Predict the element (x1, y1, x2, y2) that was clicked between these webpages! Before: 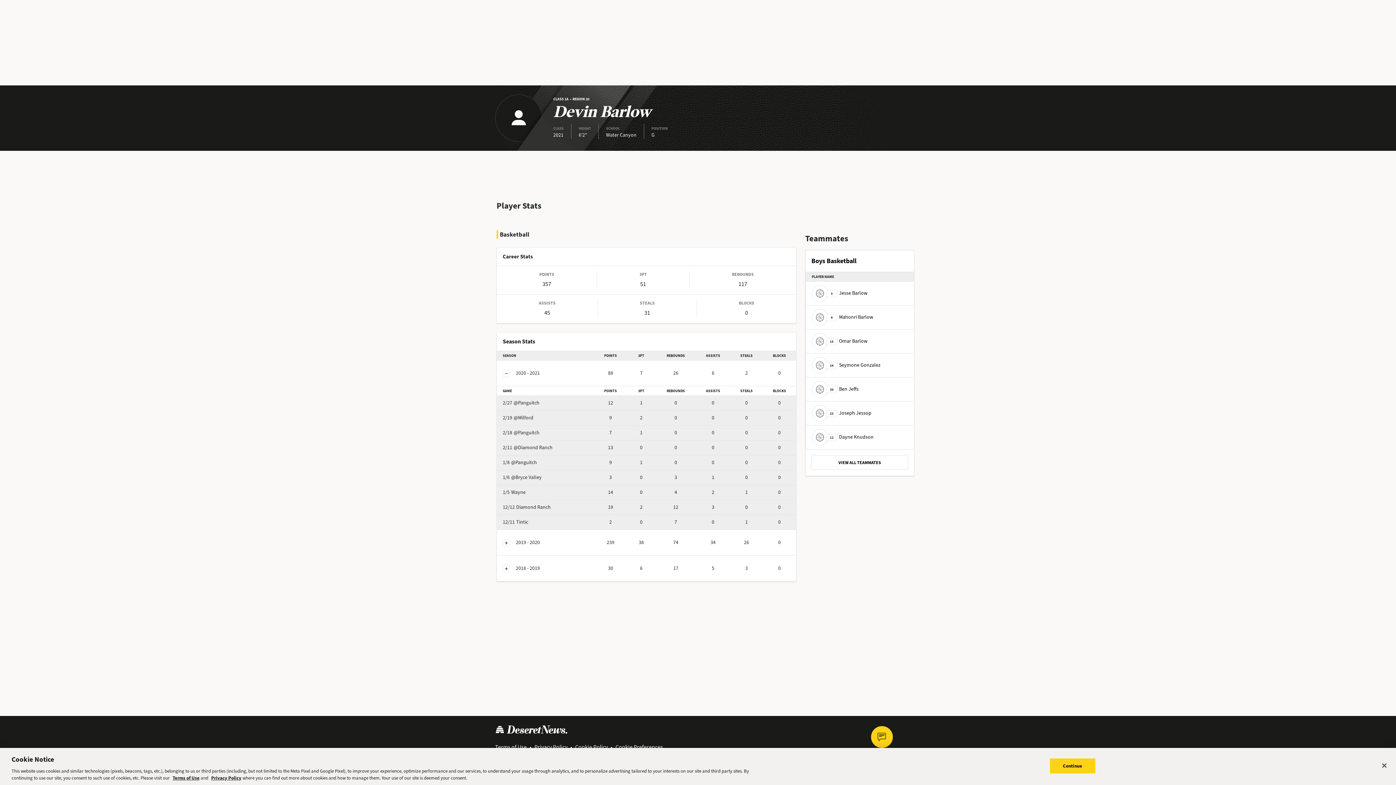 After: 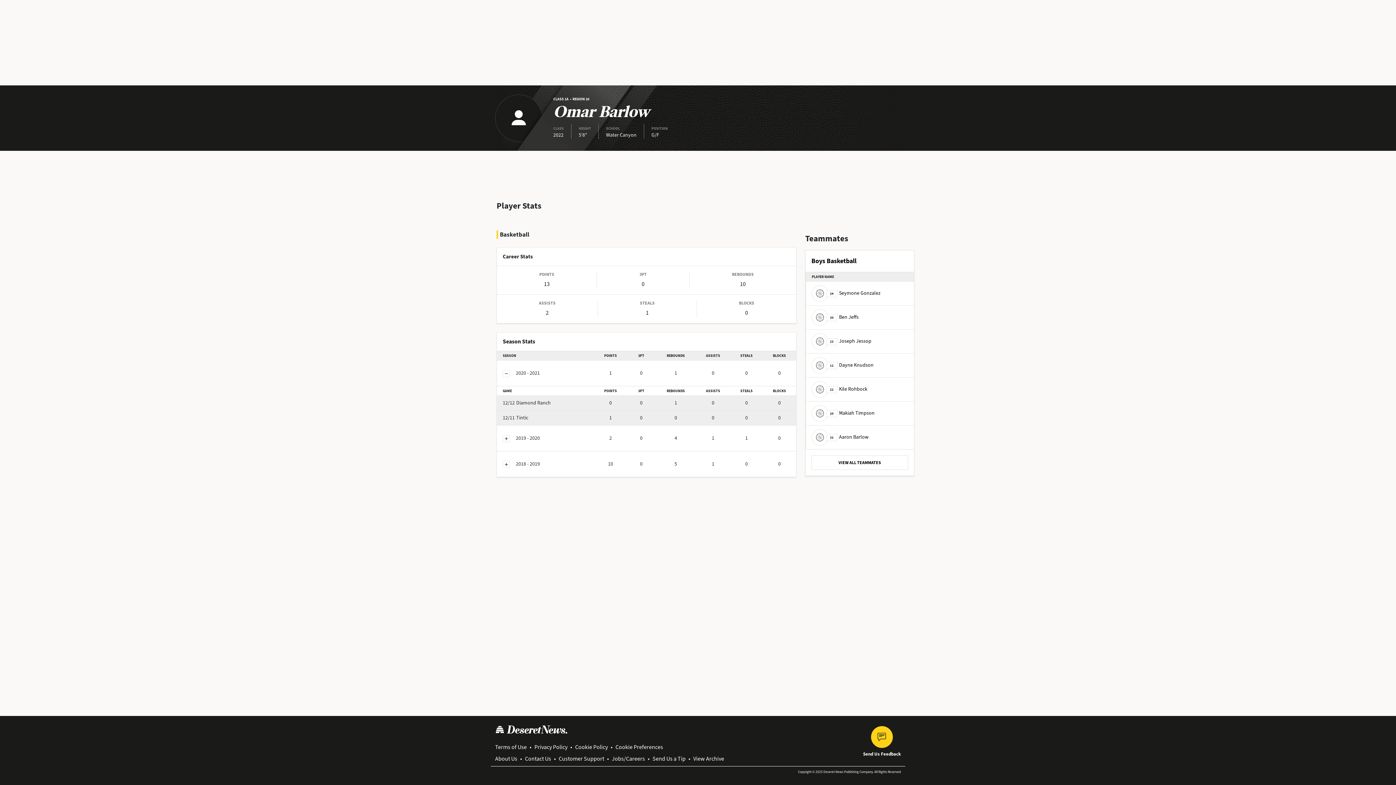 Action: bbox: (812, 333, 867, 349) label: 15
Omar Barlow